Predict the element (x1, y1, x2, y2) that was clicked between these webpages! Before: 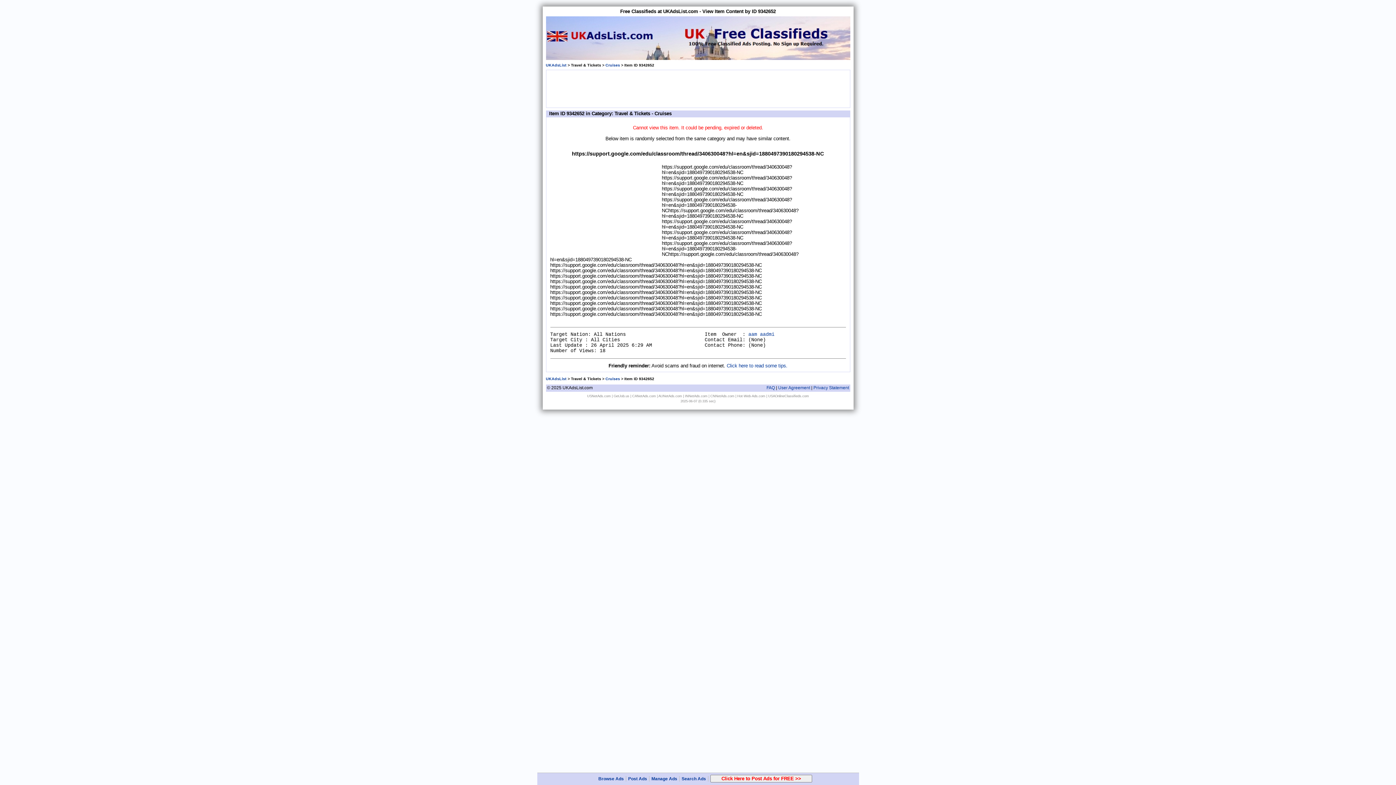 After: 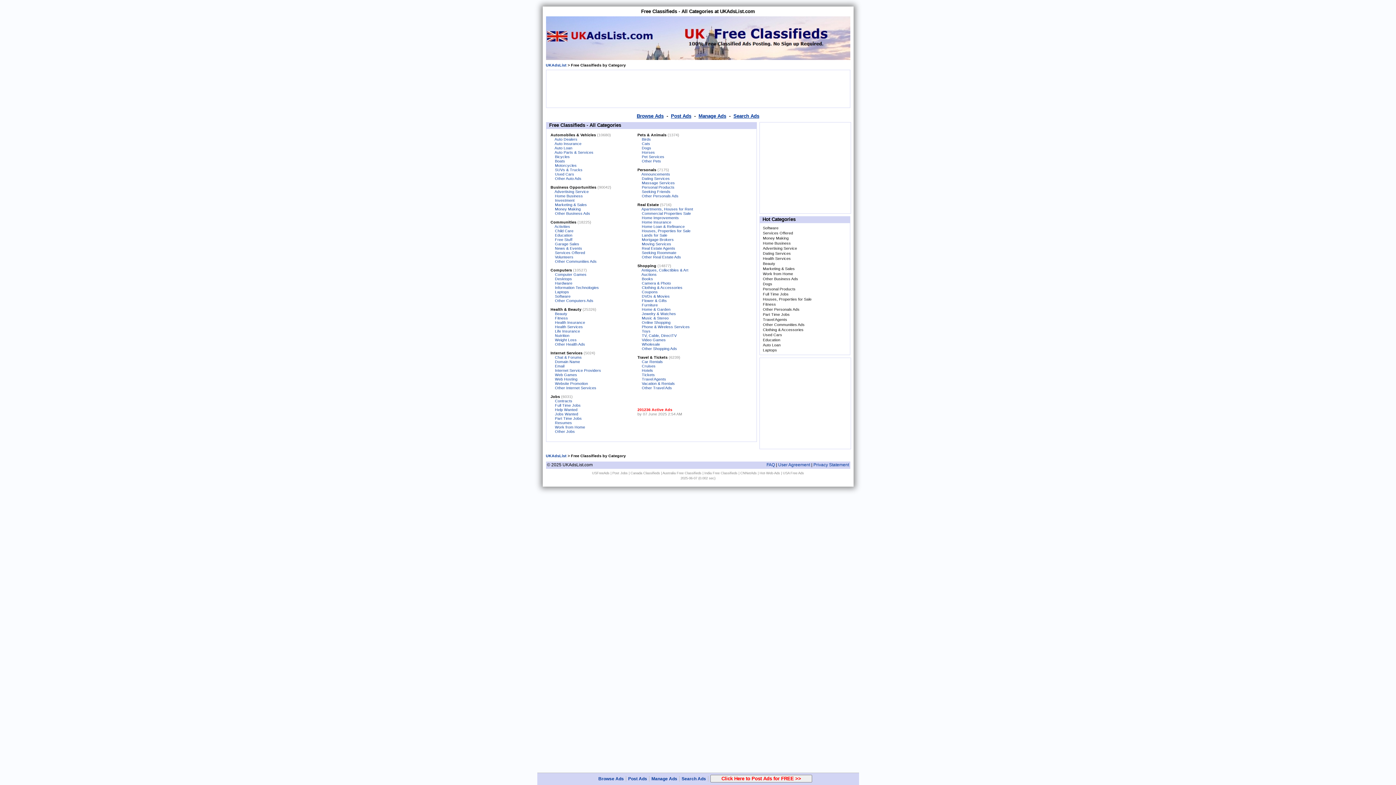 Action: bbox: (598, 776, 624, 781) label: Browse Ads